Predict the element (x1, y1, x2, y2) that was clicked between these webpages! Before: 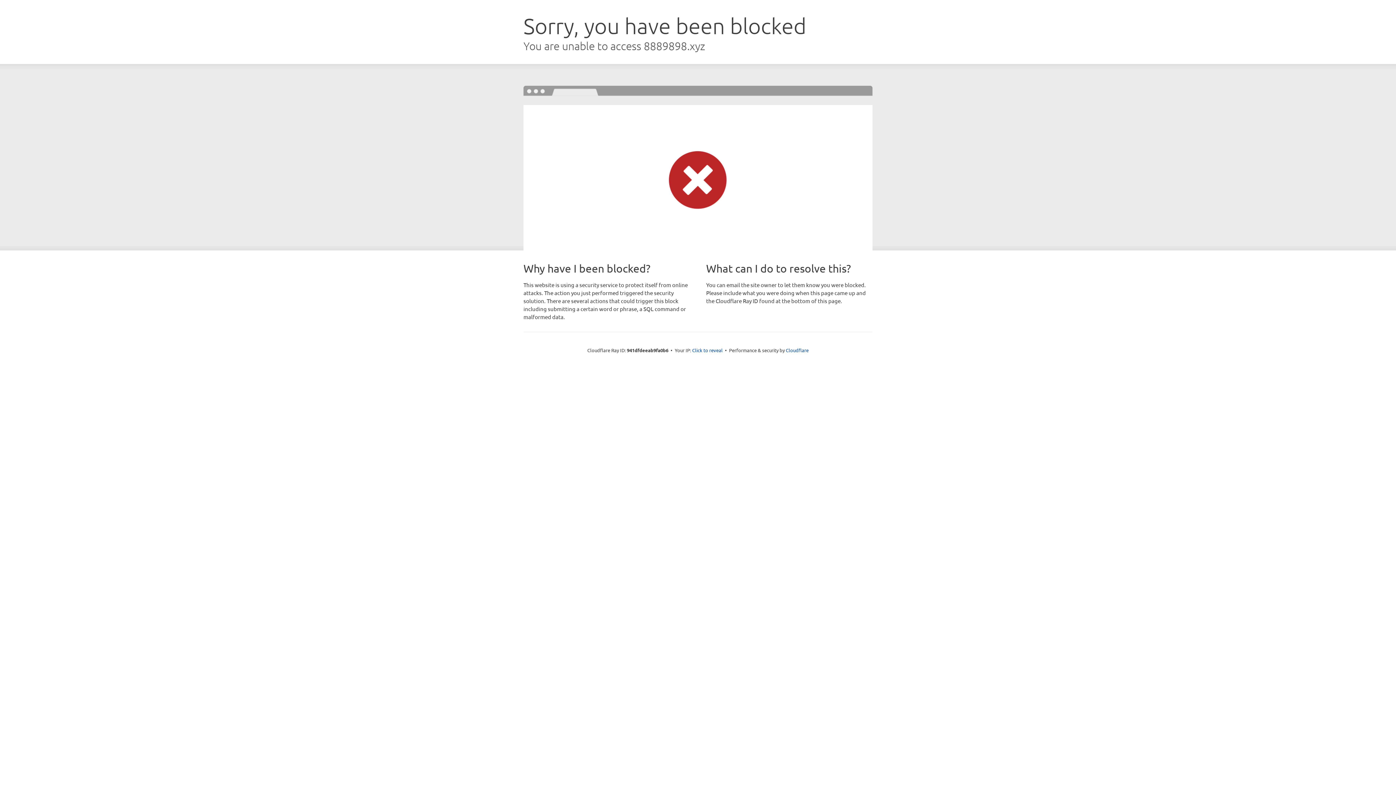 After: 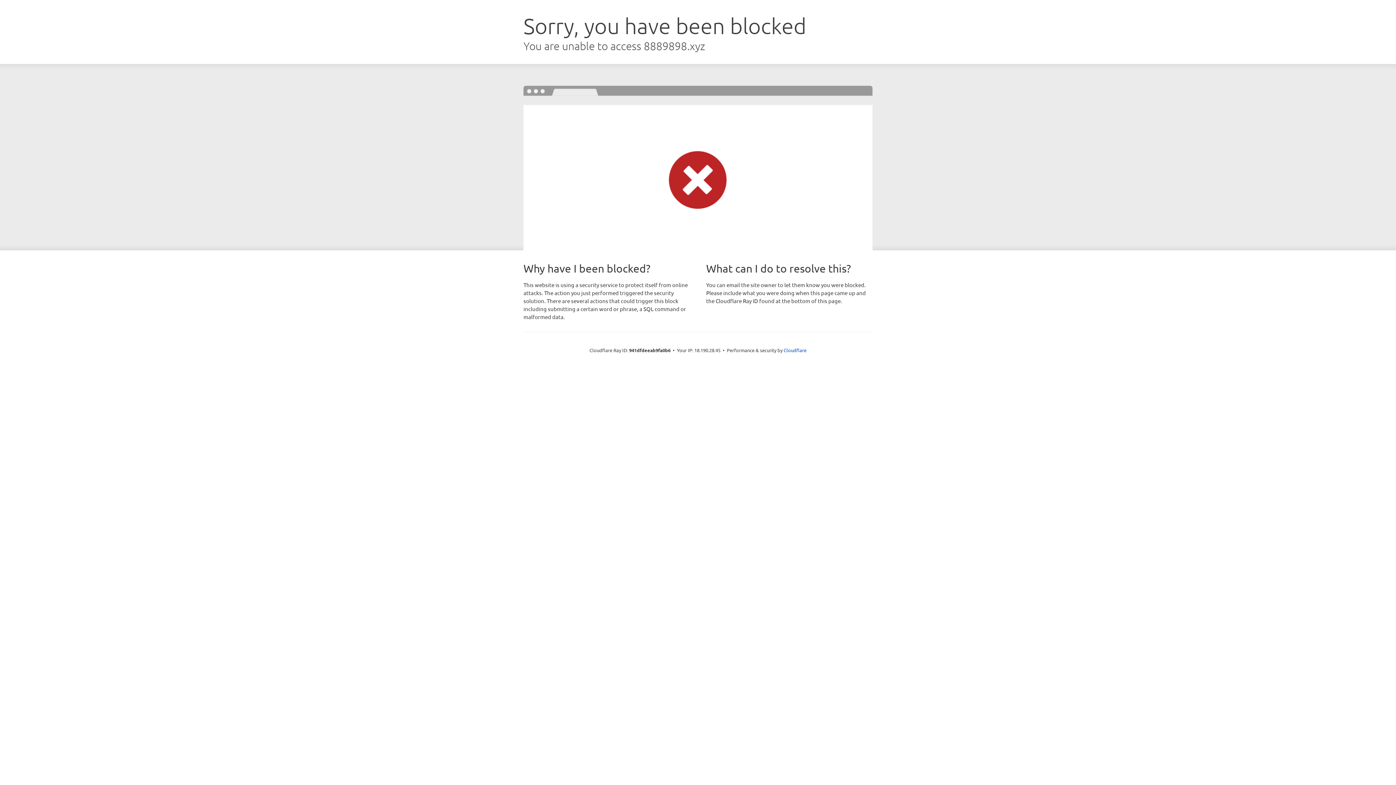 Action: label: Click to reveal bbox: (692, 346, 722, 353)